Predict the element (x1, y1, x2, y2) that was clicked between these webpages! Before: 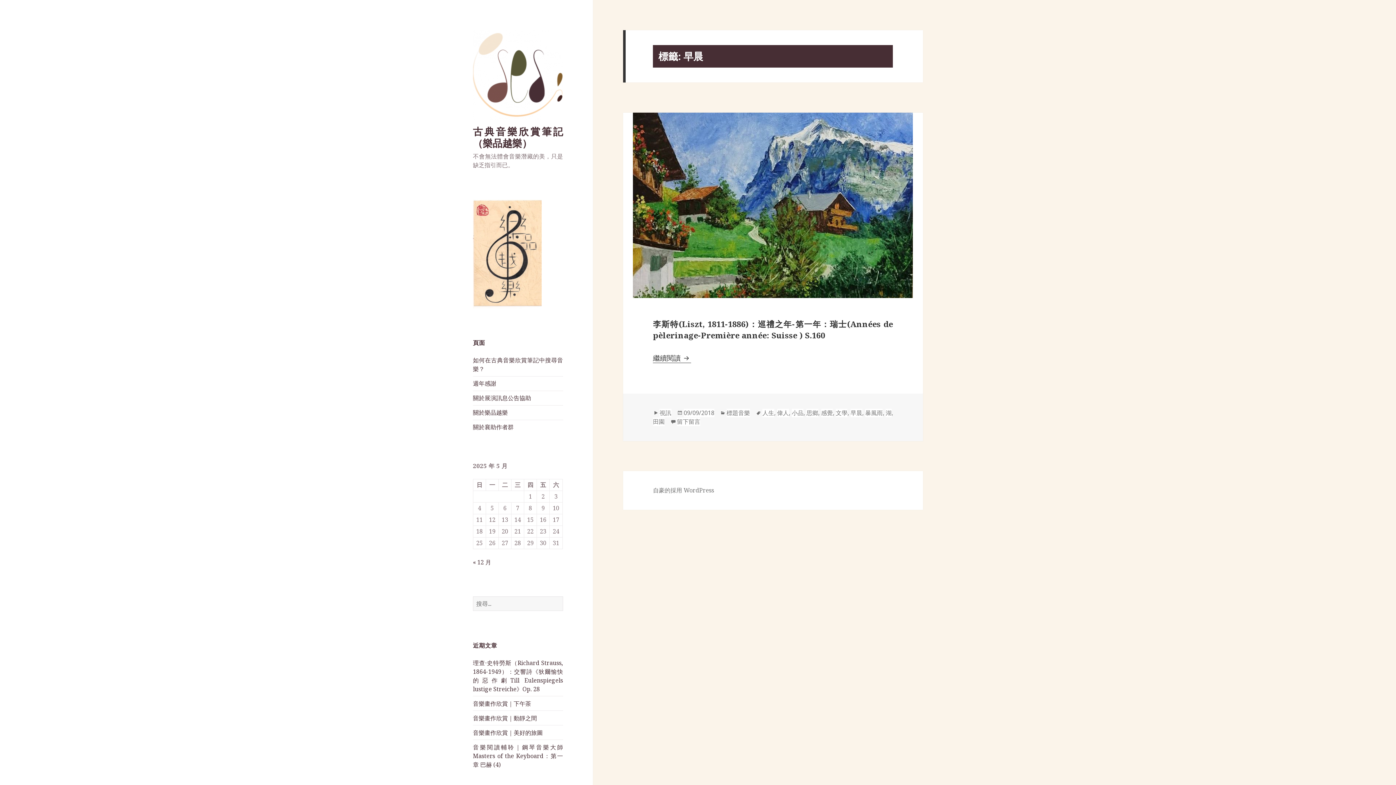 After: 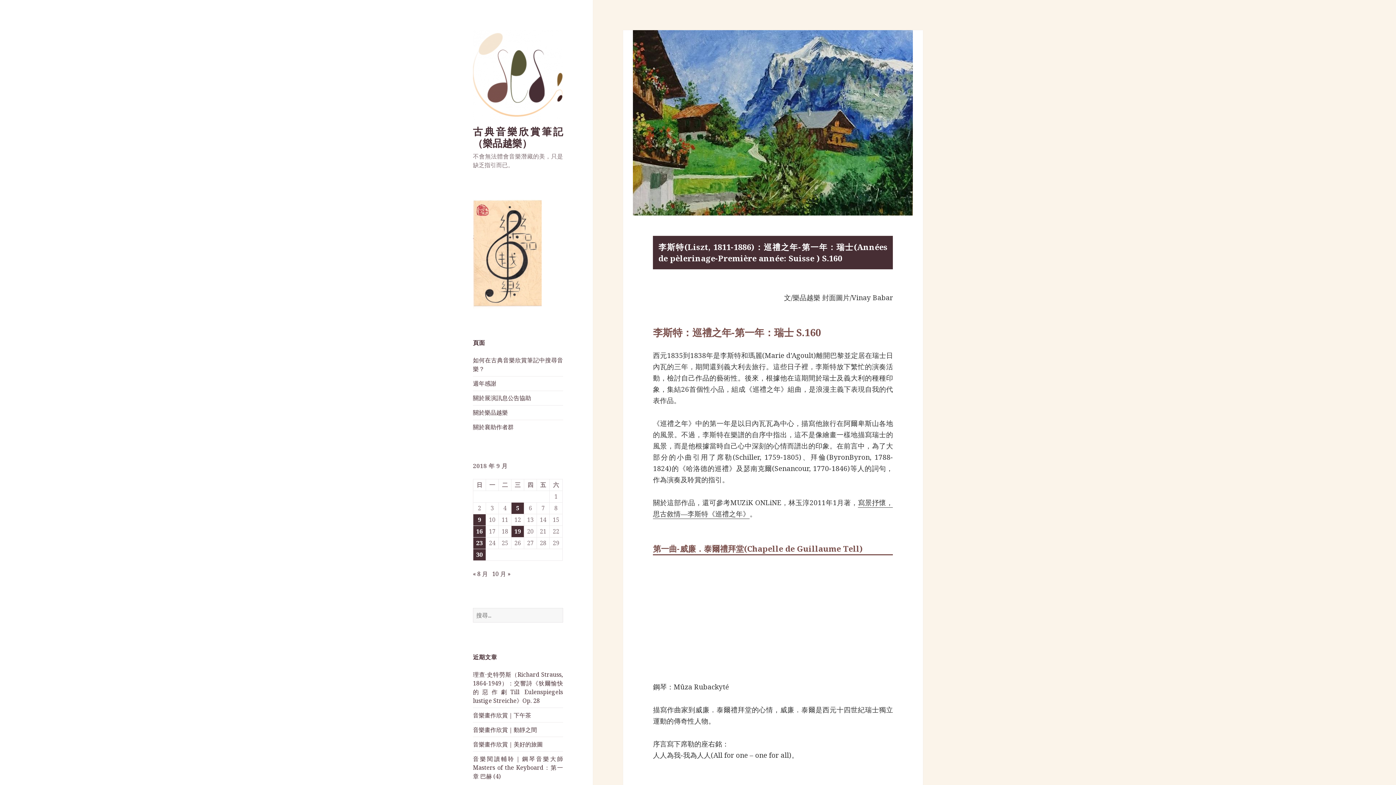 Action: label: 09/09/2018 bbox: (683, 409, 714, 417)